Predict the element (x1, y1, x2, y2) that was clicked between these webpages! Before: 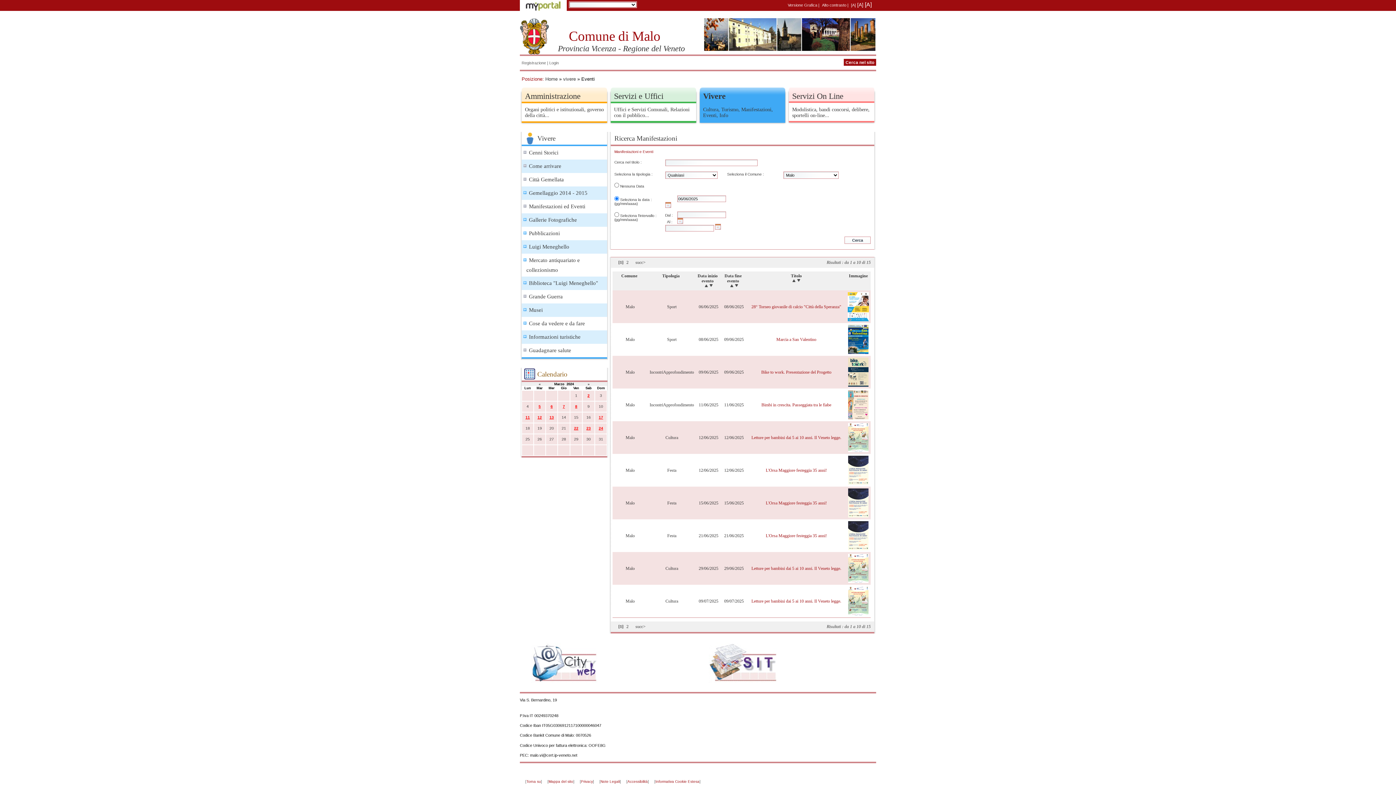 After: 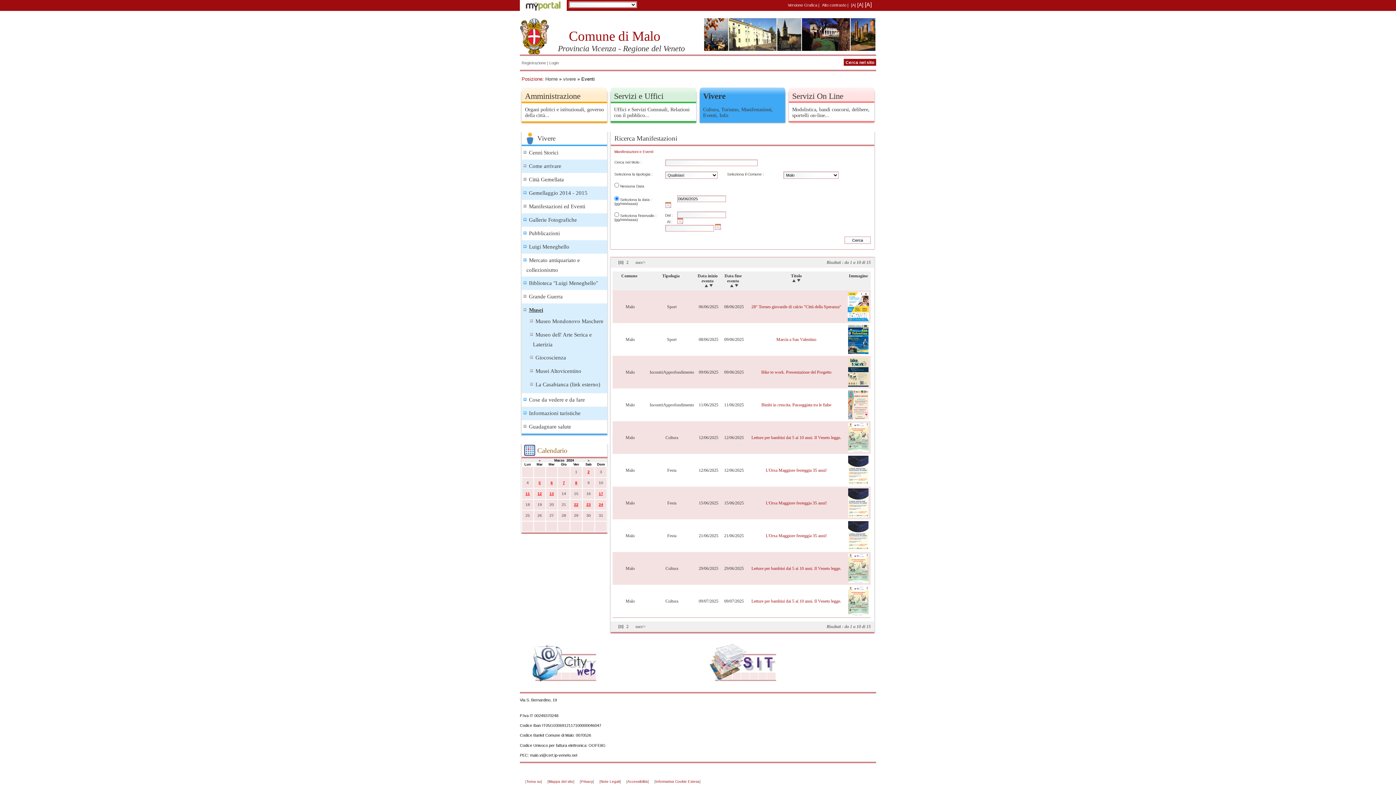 Action: label: Musei bbox: (529, 307, 542, 313)